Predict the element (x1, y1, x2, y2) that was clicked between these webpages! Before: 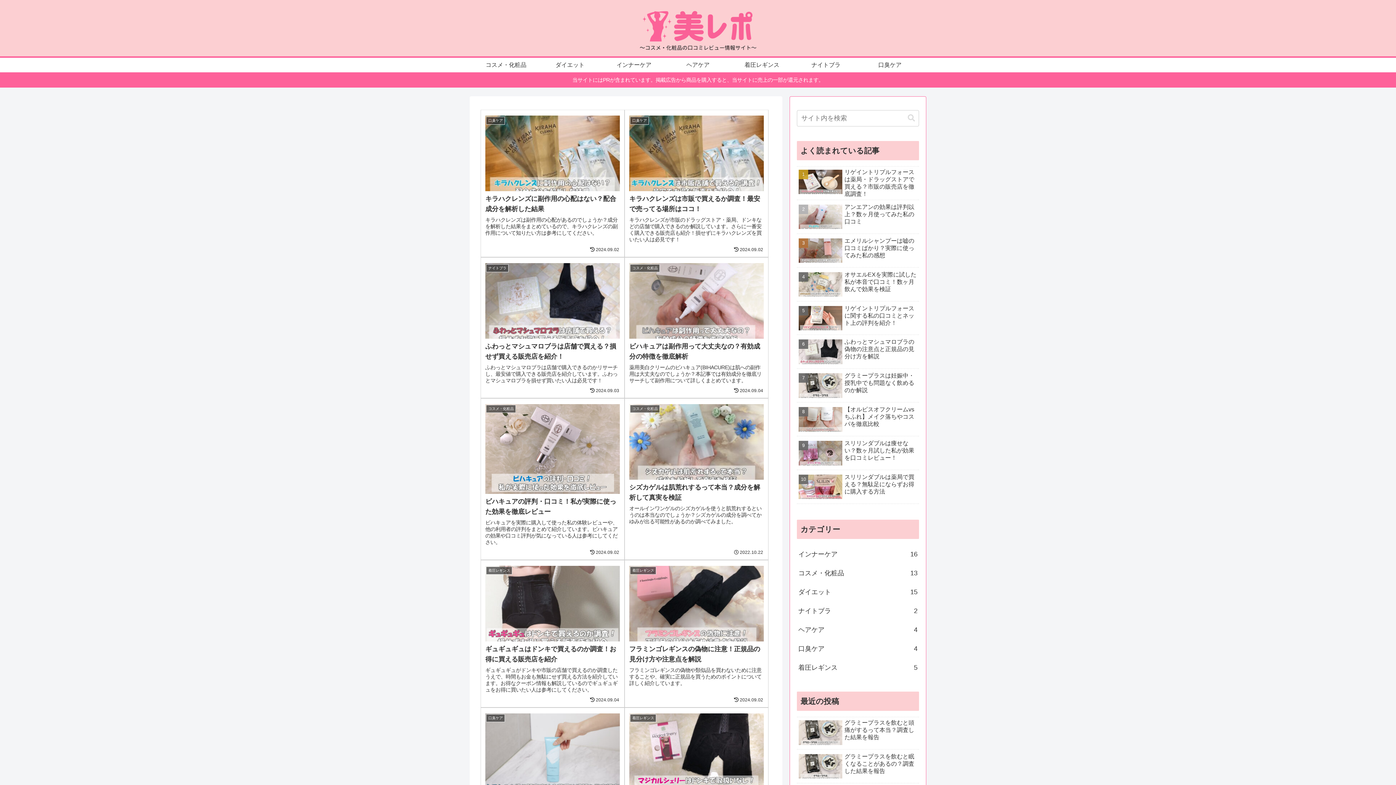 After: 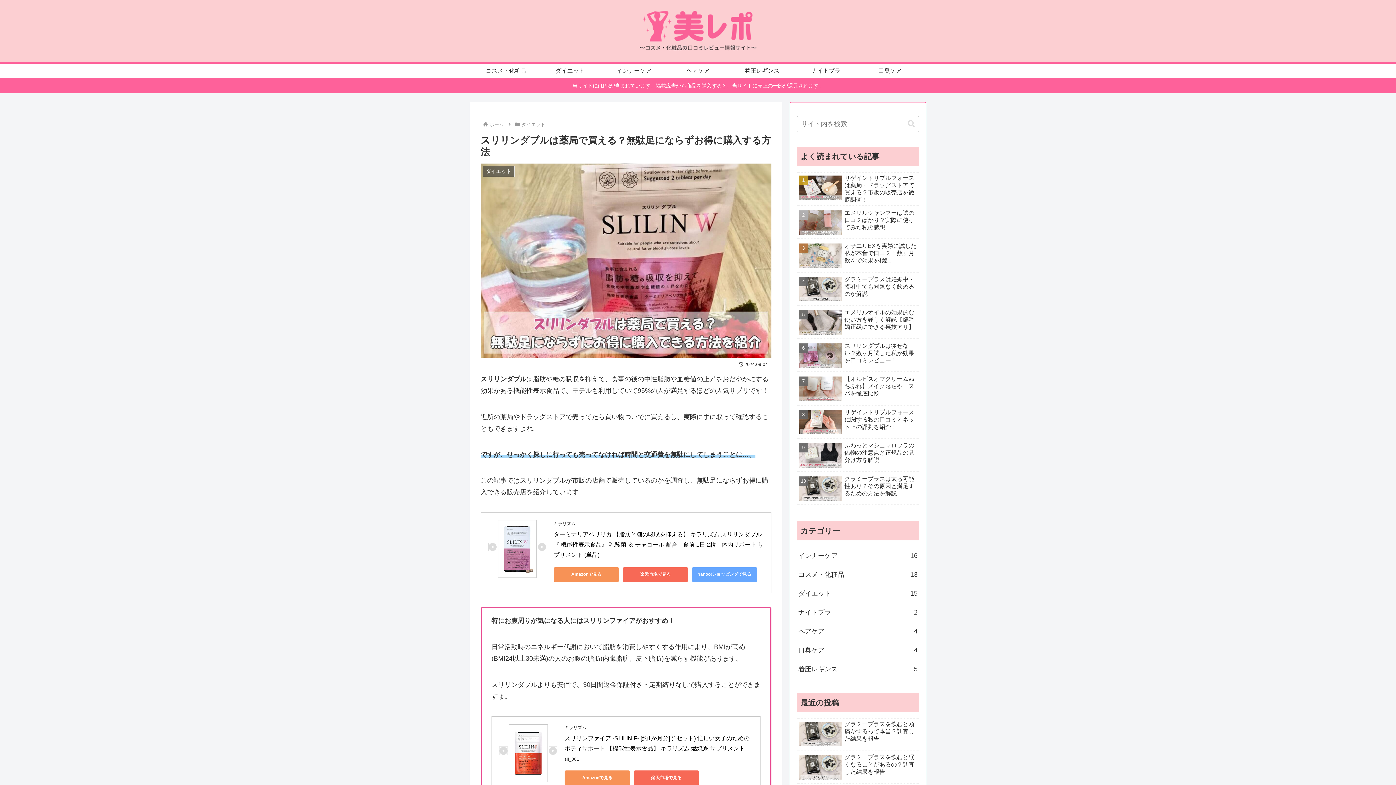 Action: bbox: (797, 471, 919, 504) label: スリリンダブルは薬局で買える？無駄足にならずお得に購入する方法